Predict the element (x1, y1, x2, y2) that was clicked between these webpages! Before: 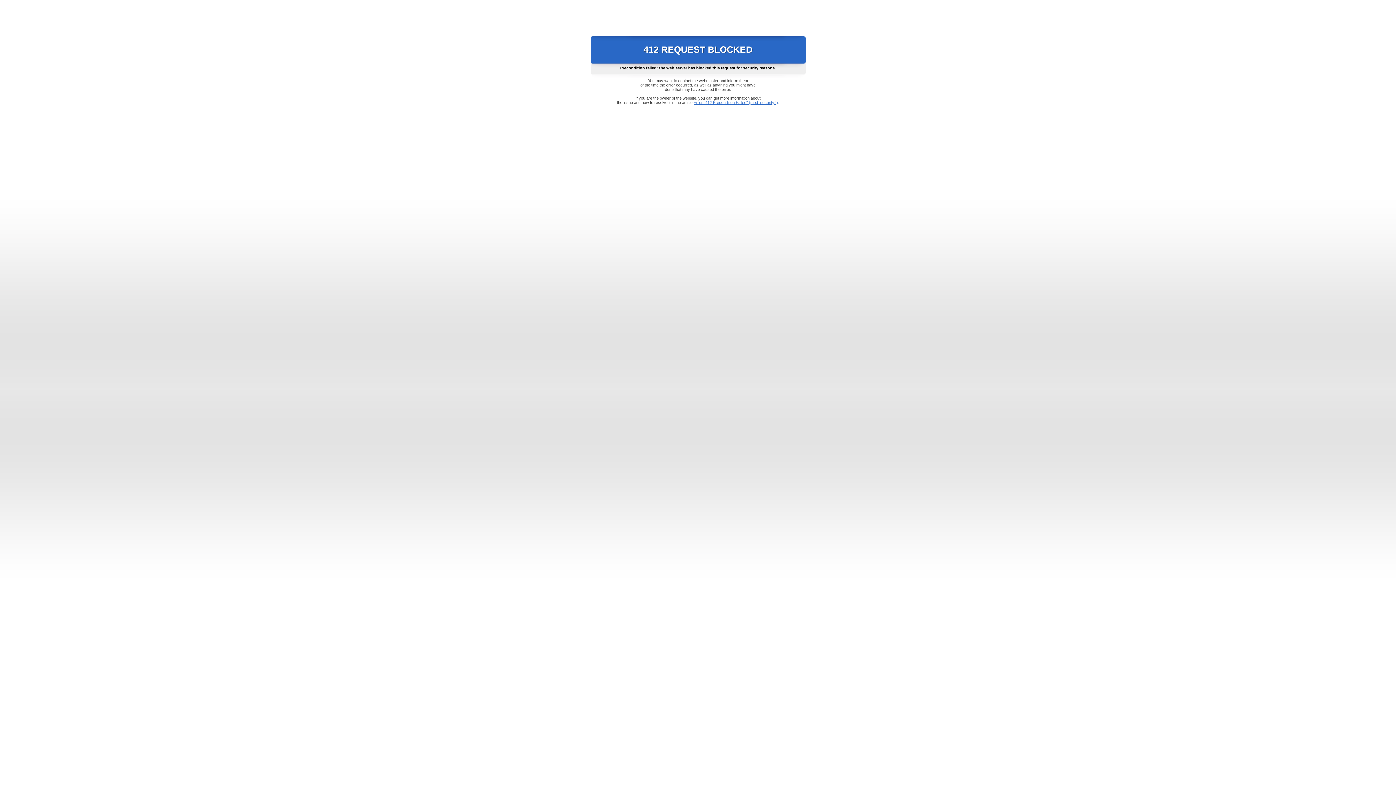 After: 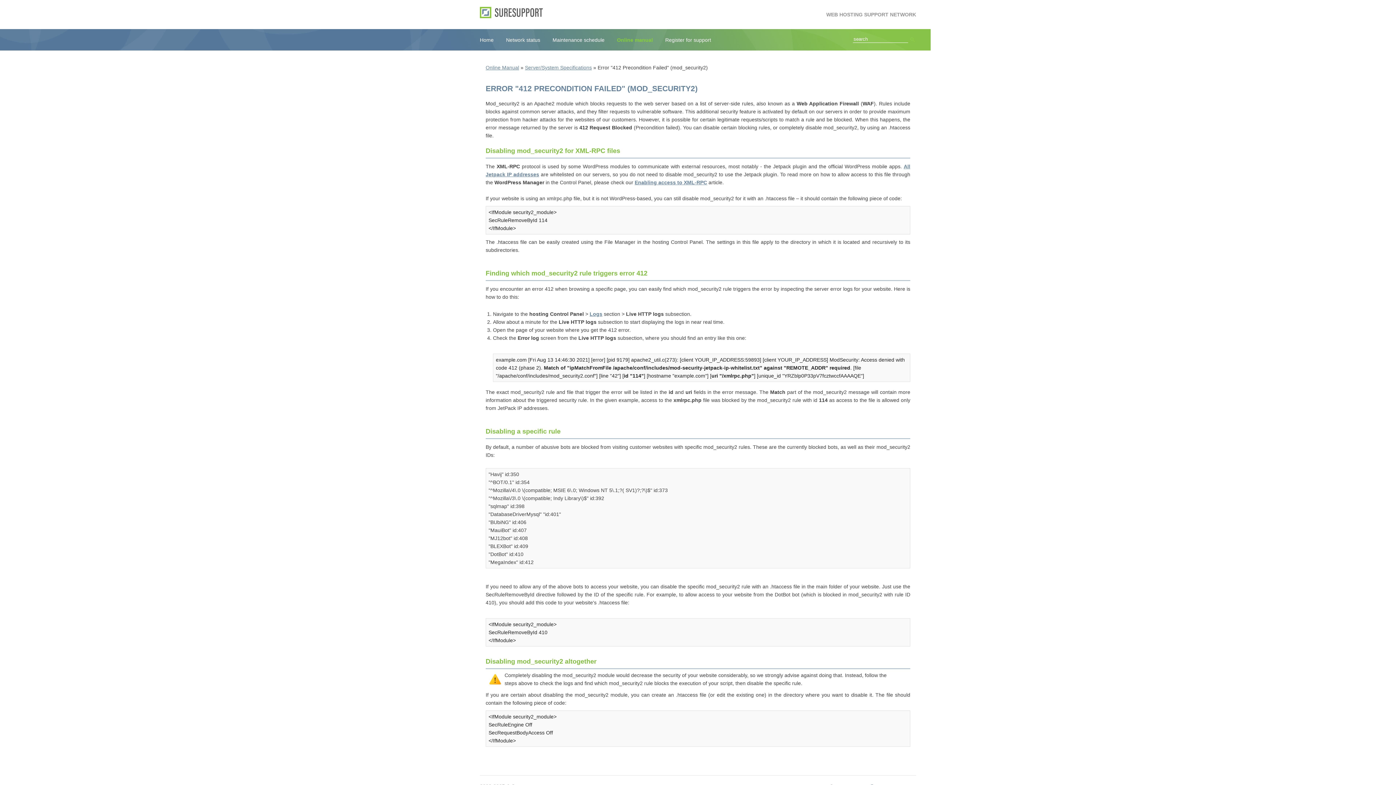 Action: bbox: (693, 100, 778, 104) label: Error "412 Precondition Failed" (mod_security2)